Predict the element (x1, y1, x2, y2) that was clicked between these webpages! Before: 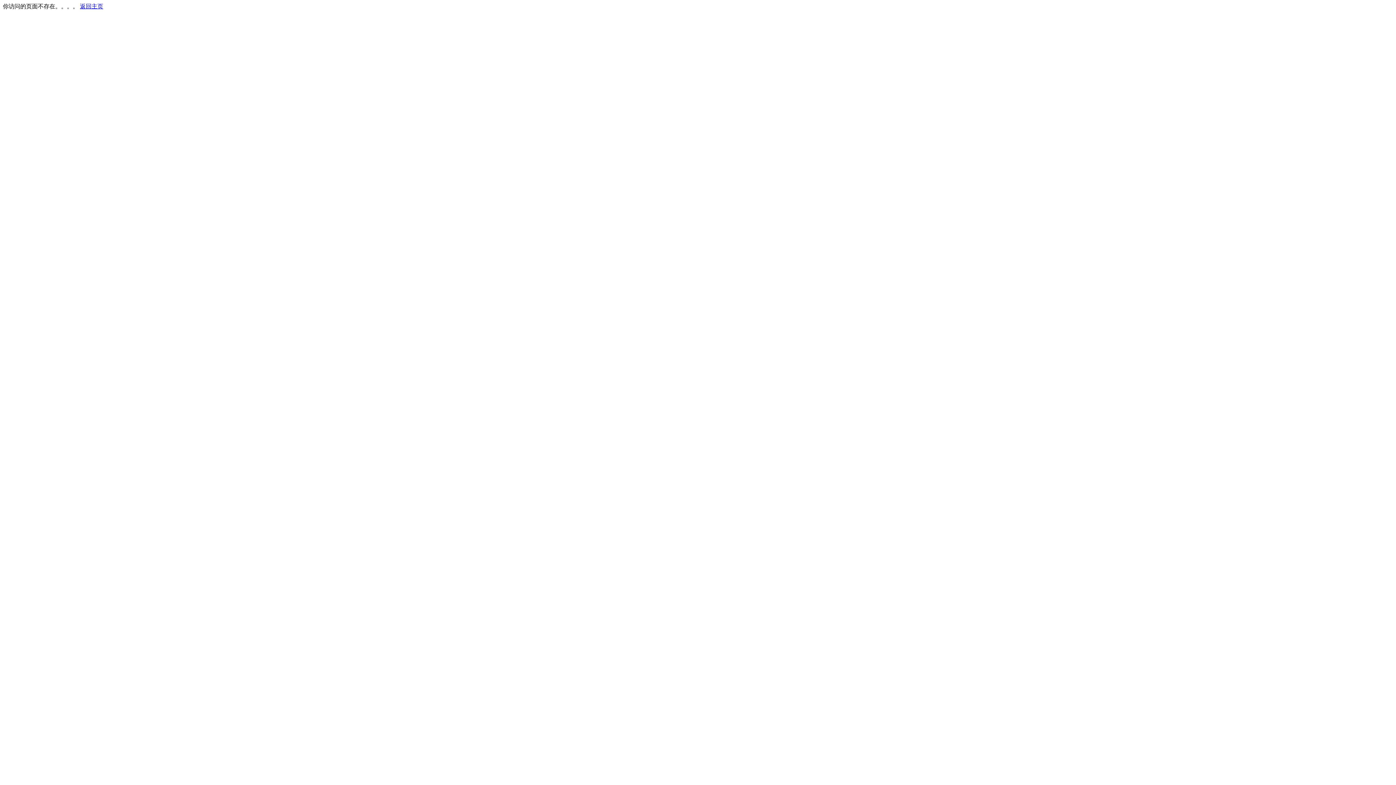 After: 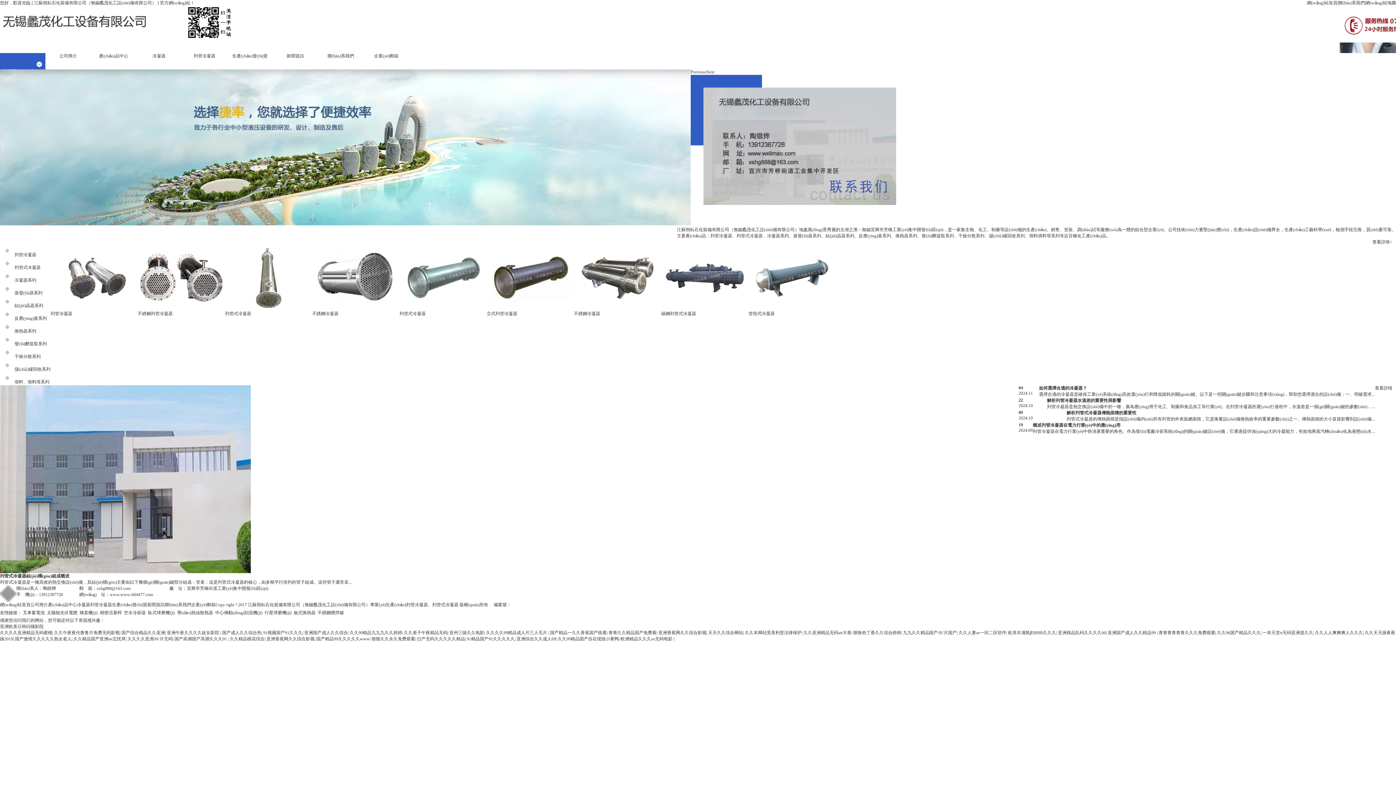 Action: label: 返回主页 bbox: (80, 3, 103, 9)